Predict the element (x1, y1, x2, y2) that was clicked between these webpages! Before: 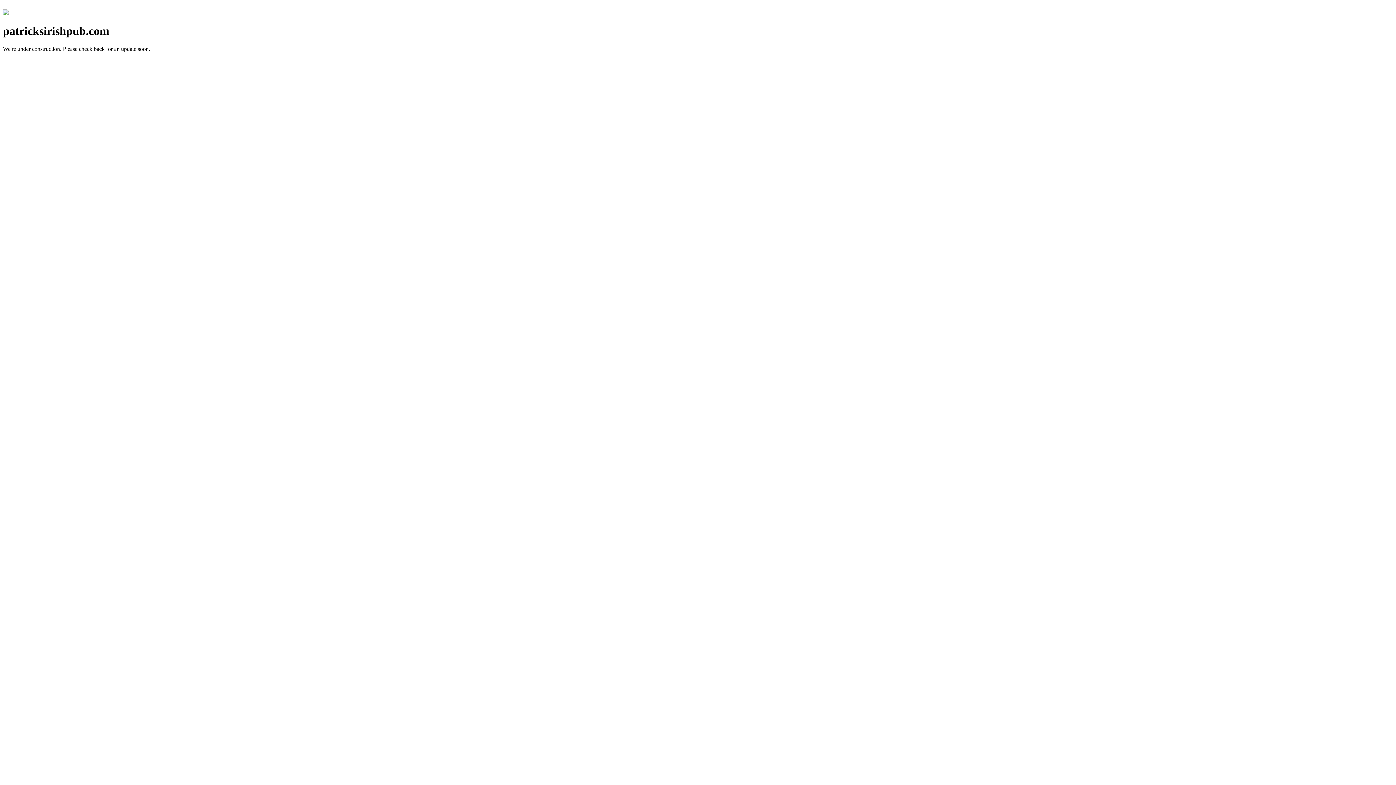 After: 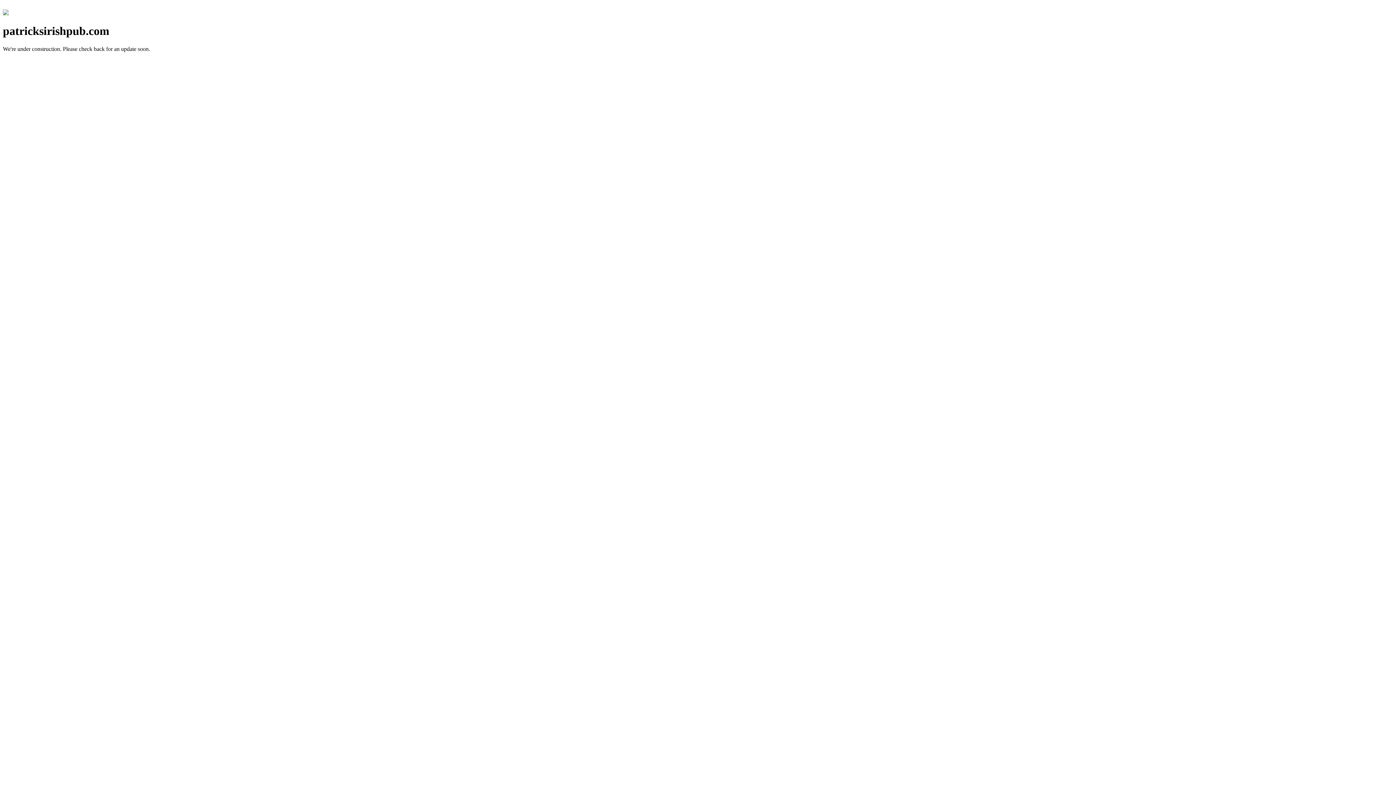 Action: bbox: (2, 10, 8, 16)